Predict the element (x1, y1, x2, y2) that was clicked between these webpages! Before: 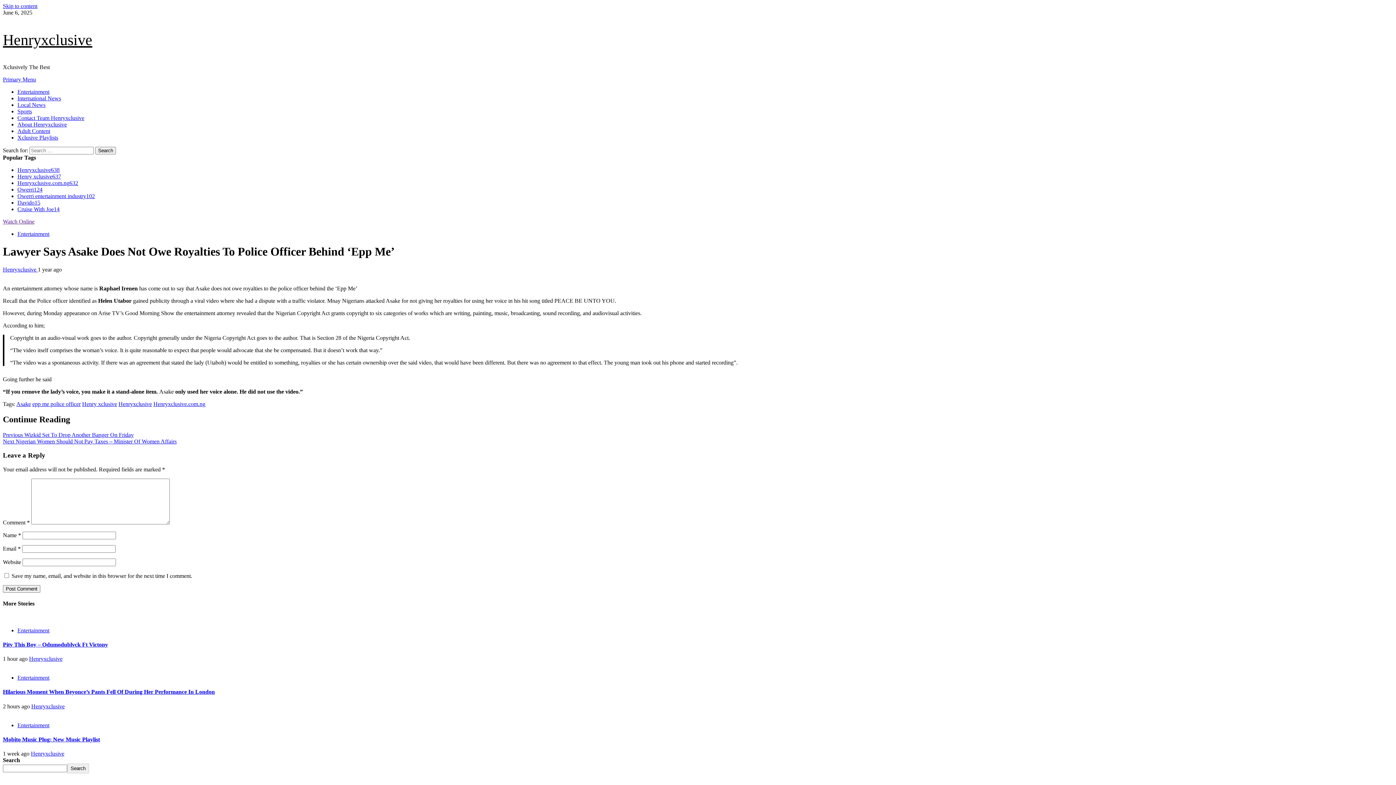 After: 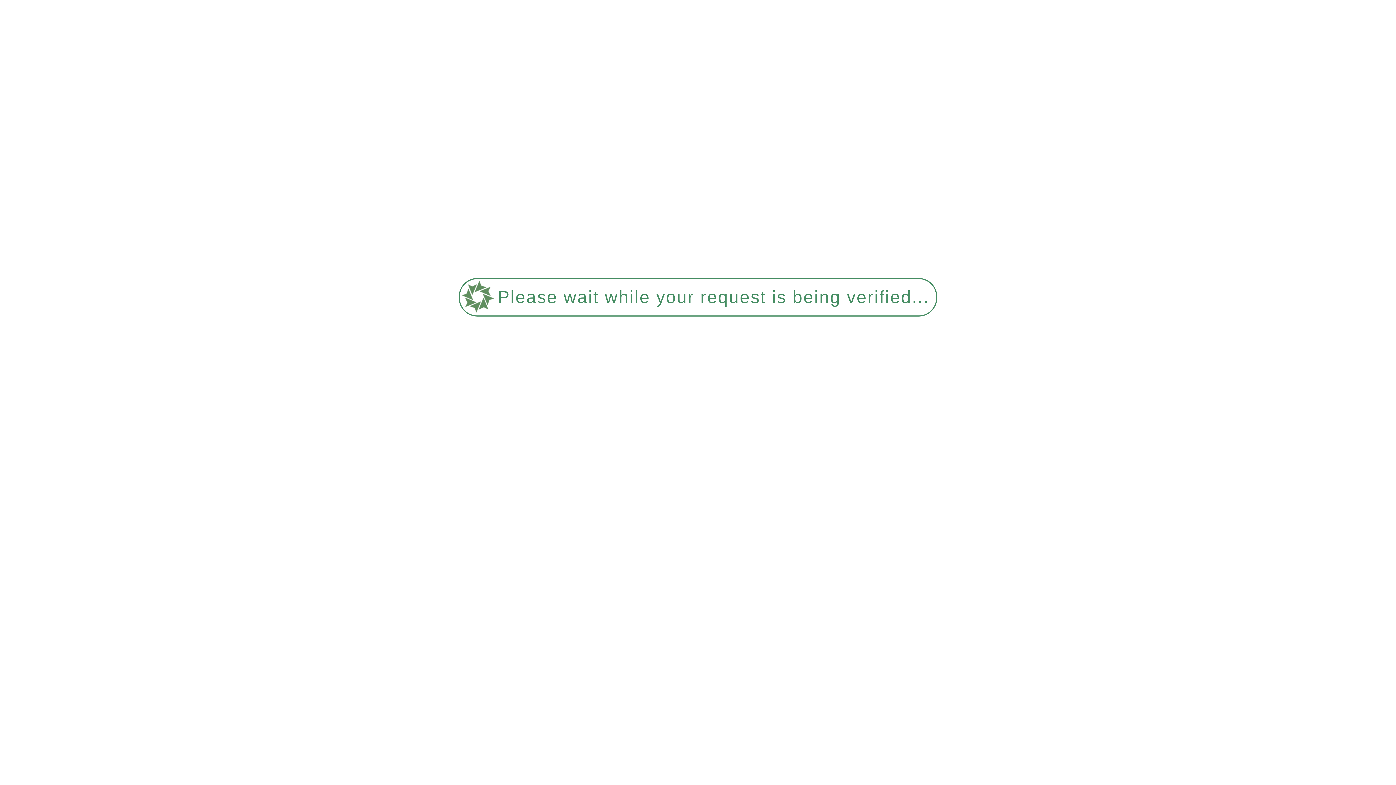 Action: bbox: (2, 218, 34, 224) label: Watch Online